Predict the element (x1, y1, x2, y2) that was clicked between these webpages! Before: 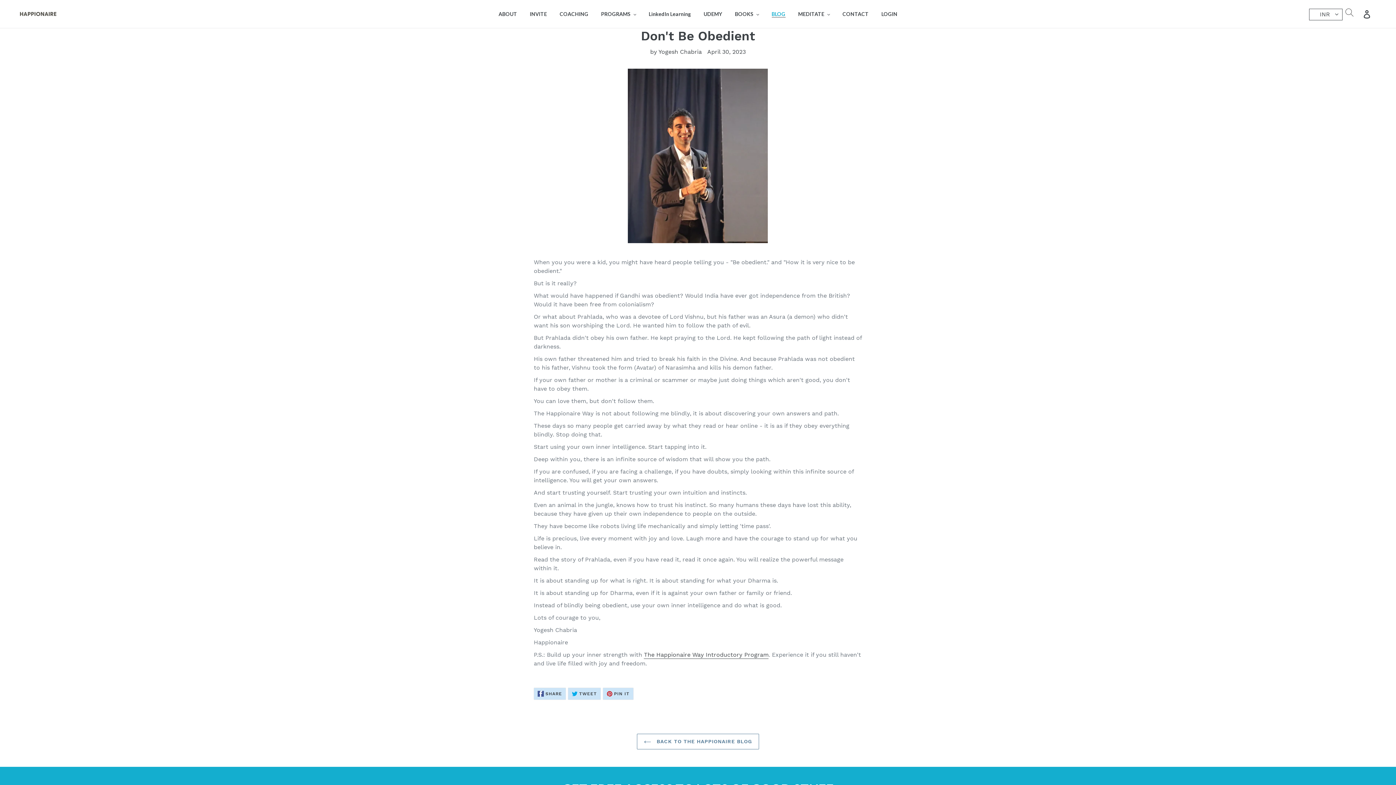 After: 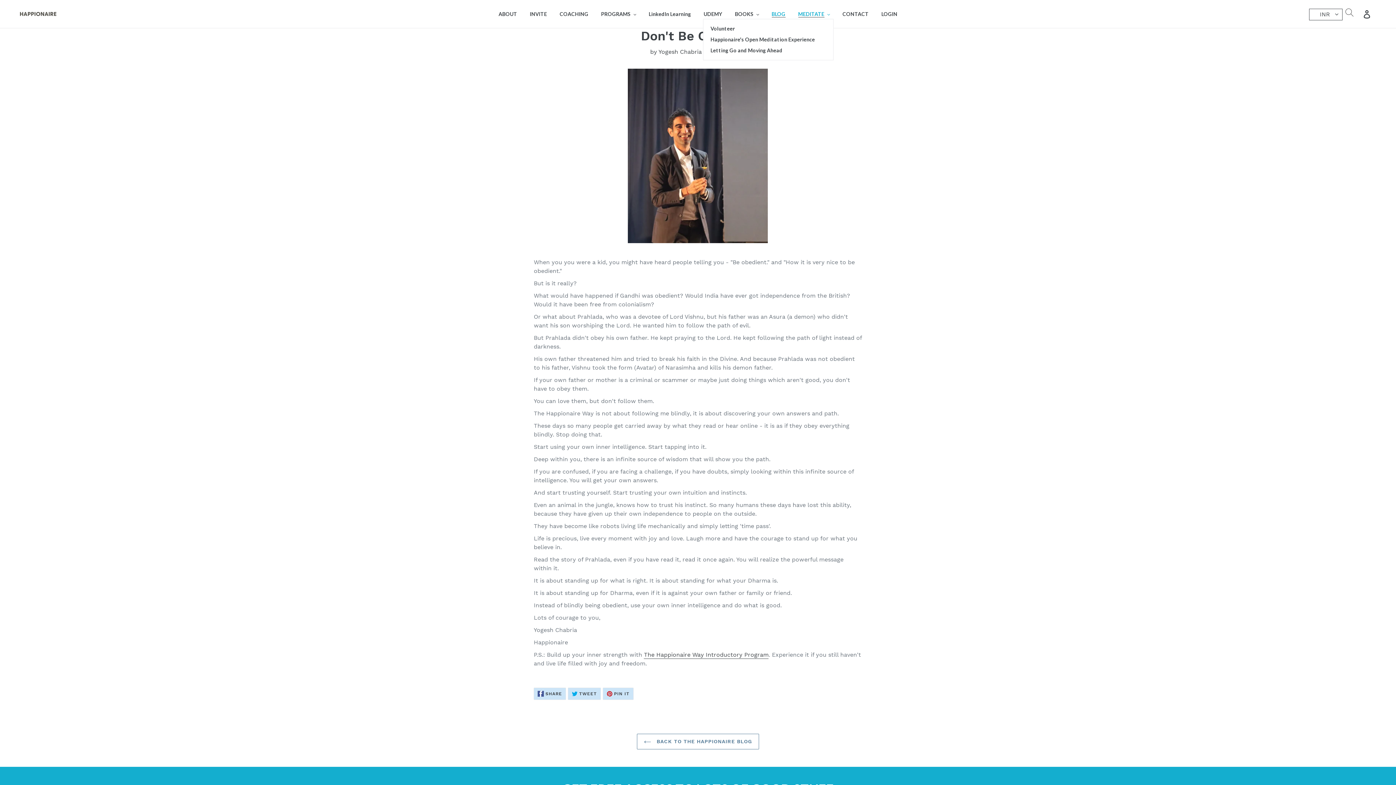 Action: label: MEDITATE bbox: (794, 9, 833, 18)